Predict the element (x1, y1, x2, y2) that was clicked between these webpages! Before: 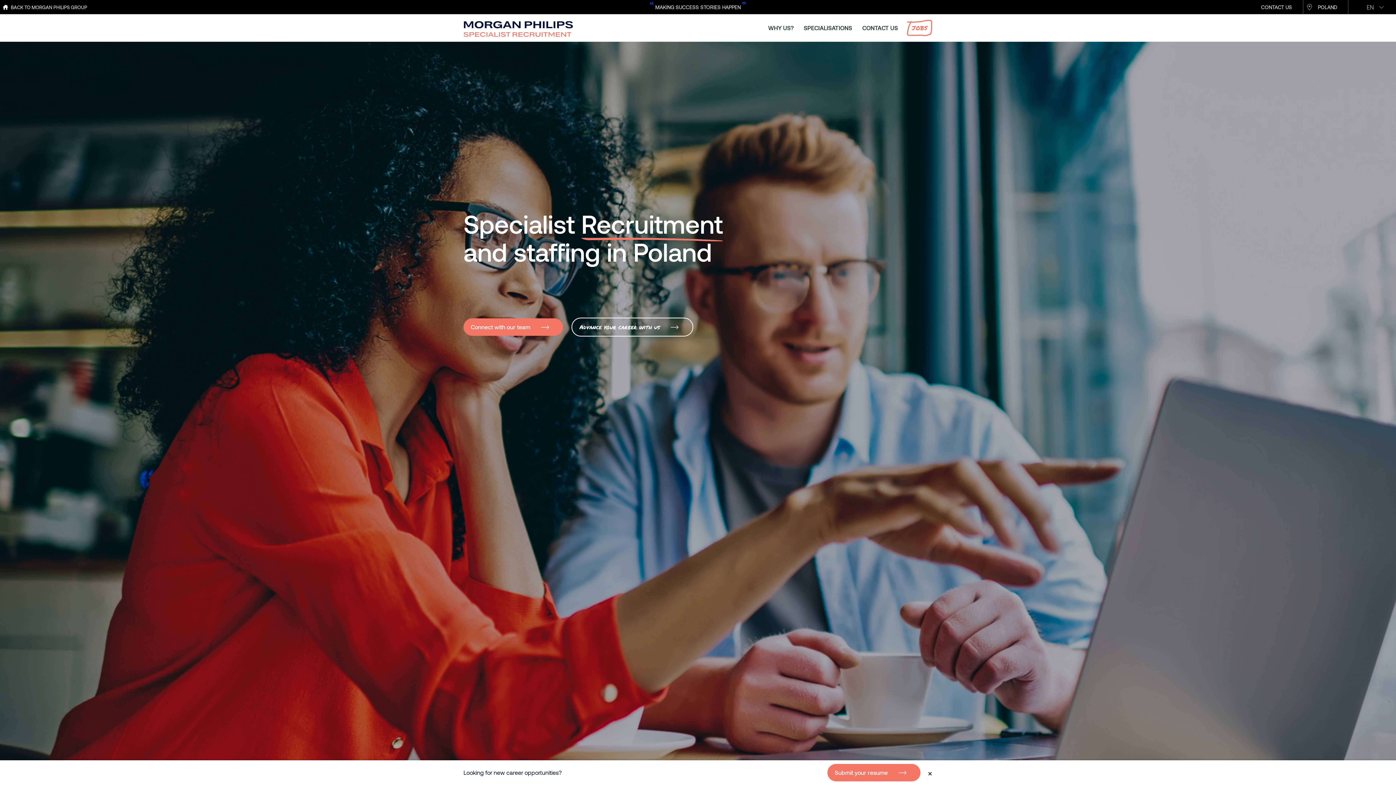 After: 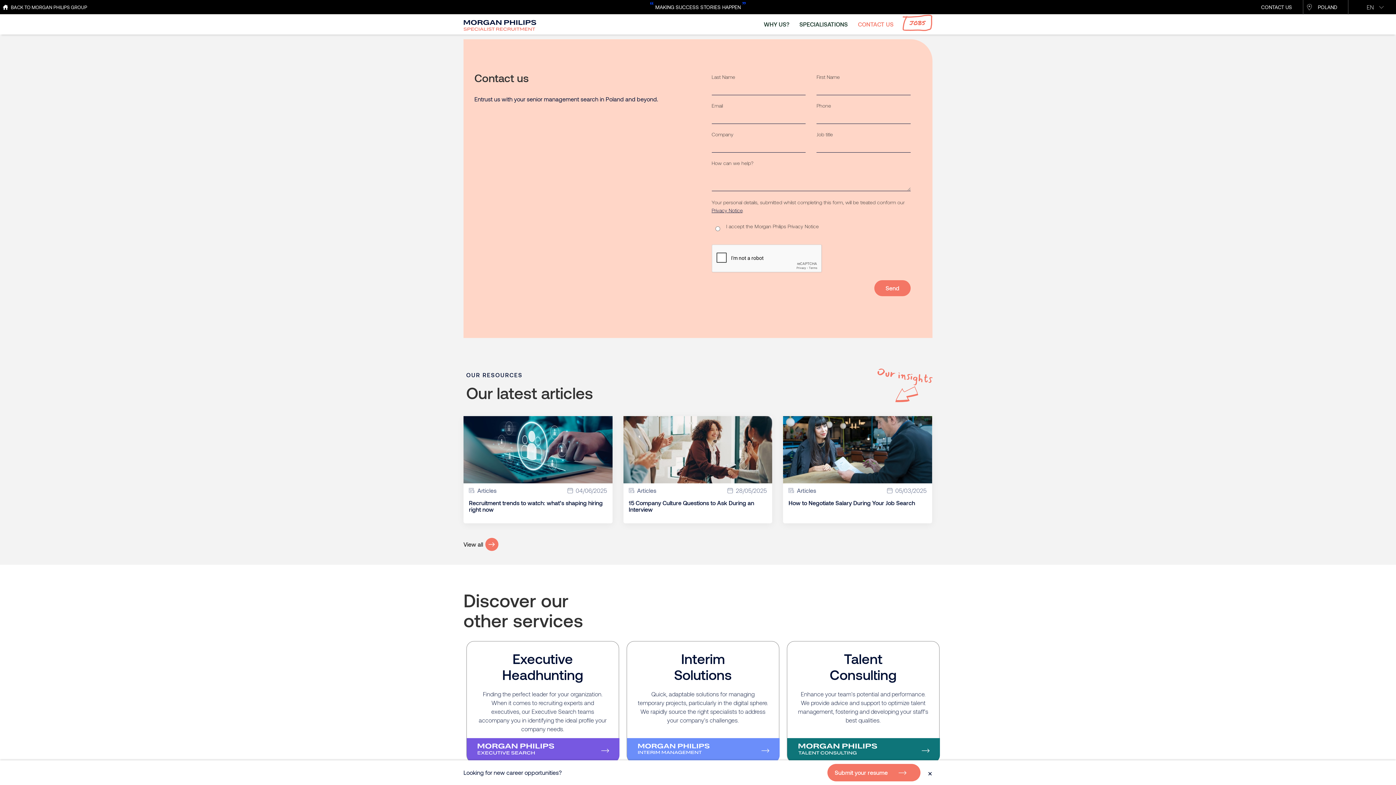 Action: label: CONTACT US bbox: (862, 21, 898, 34)